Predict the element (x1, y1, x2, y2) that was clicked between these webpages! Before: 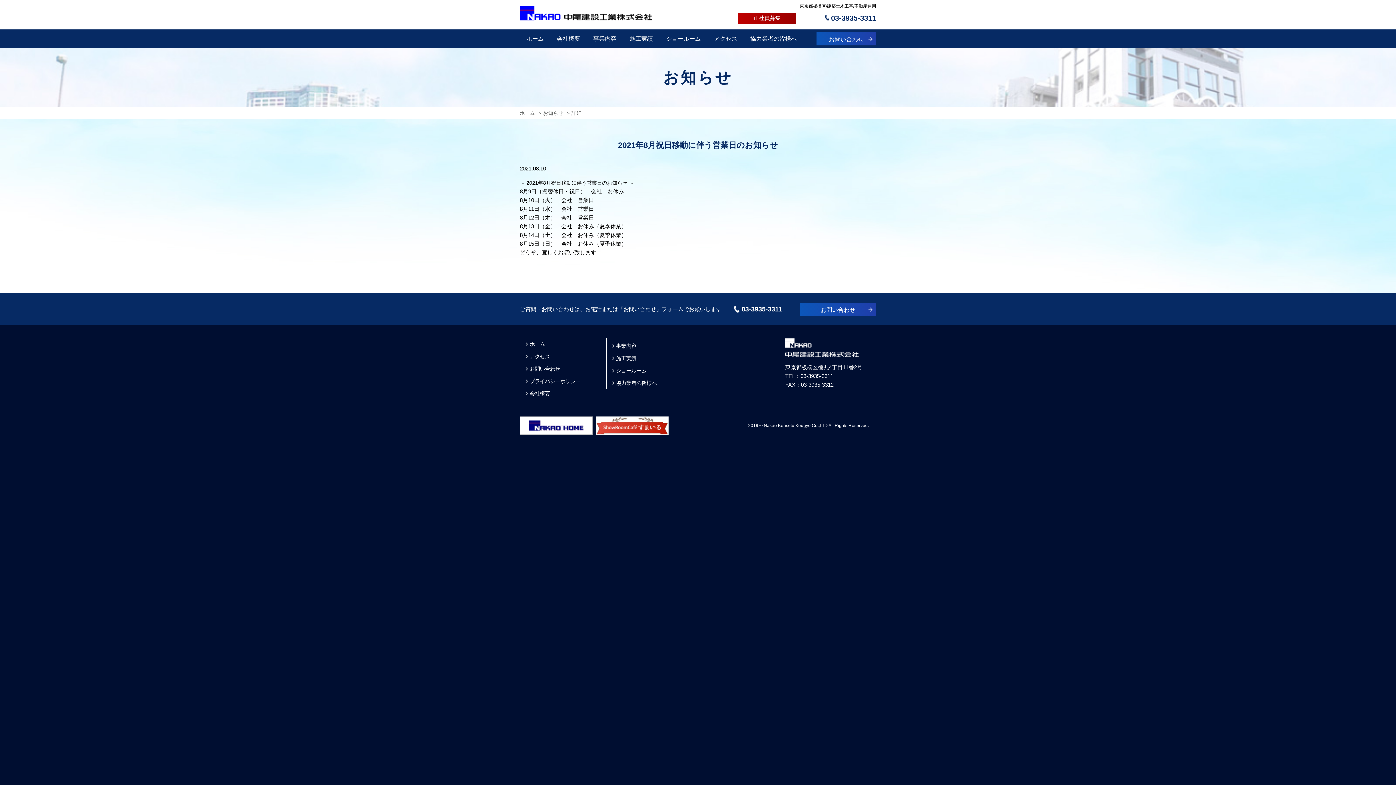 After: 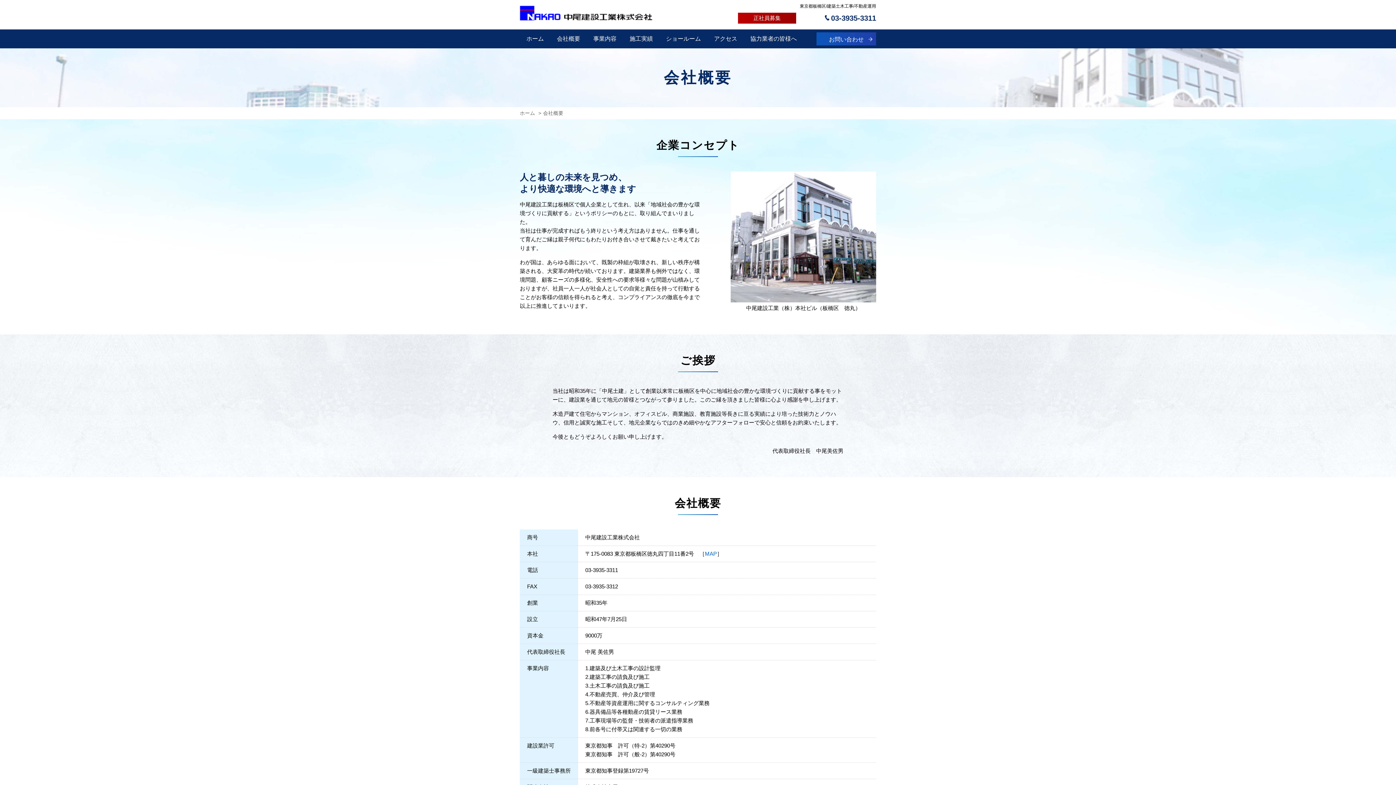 Action: bbox: (529, 390, 550, 396) label: 会社概要